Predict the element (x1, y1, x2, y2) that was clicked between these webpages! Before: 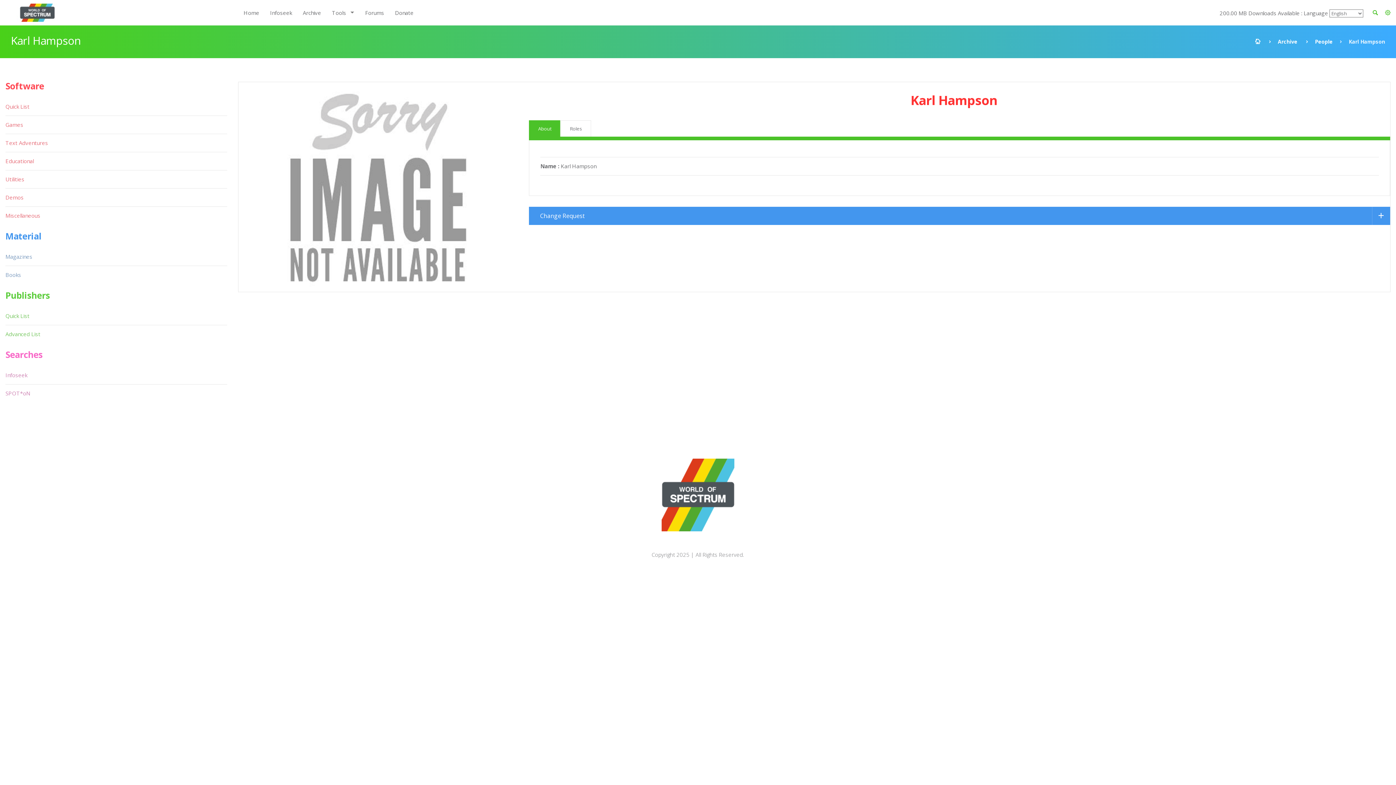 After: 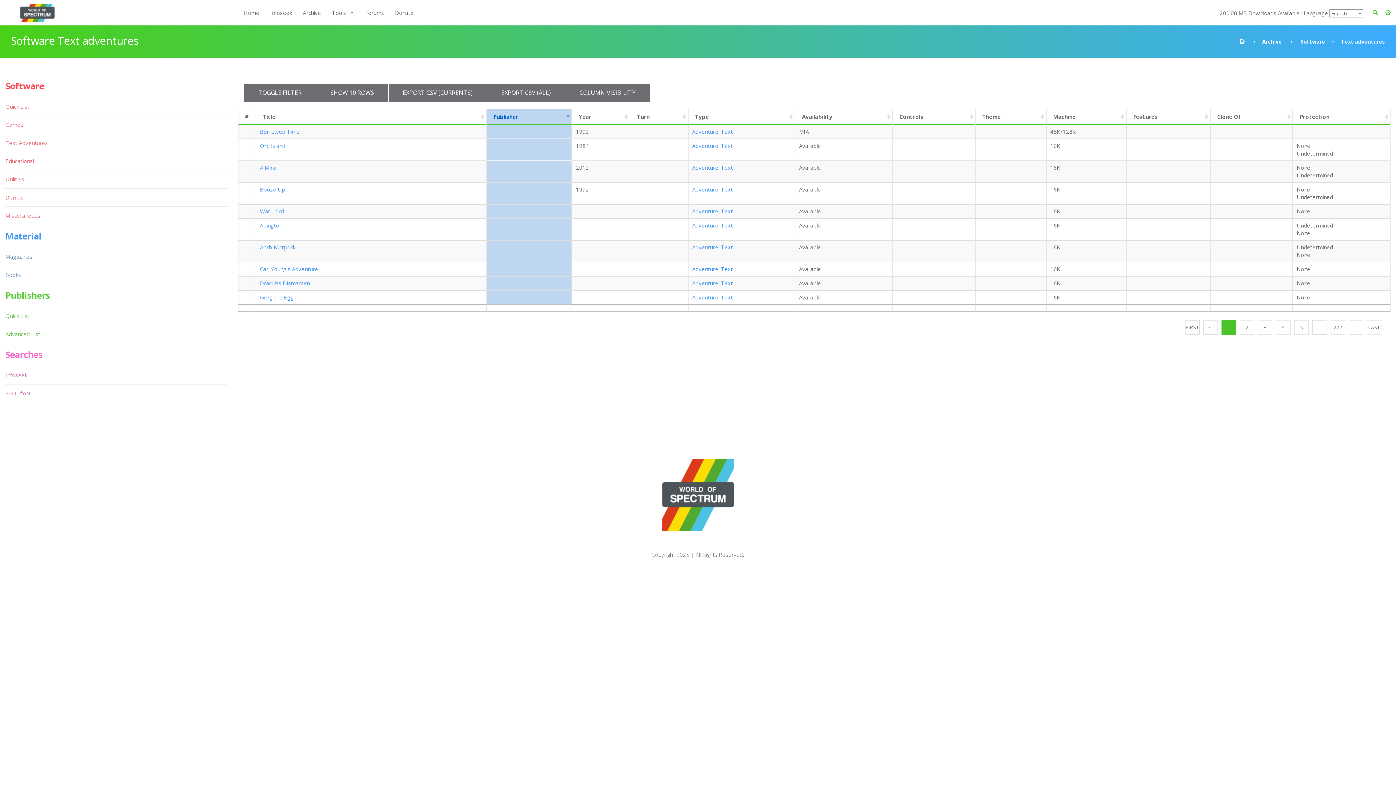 Action: label: Text Adventures bbox: (5, 134, 49, 152)